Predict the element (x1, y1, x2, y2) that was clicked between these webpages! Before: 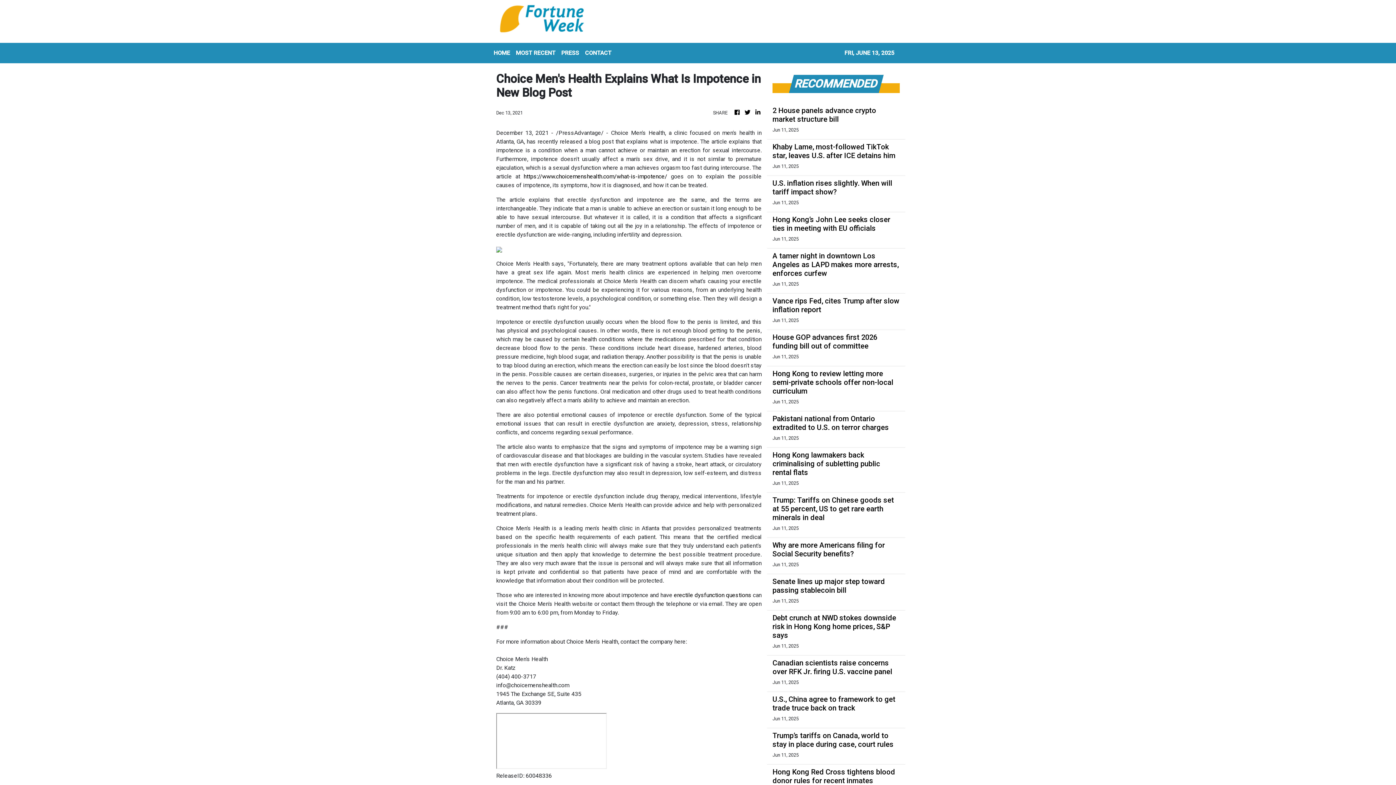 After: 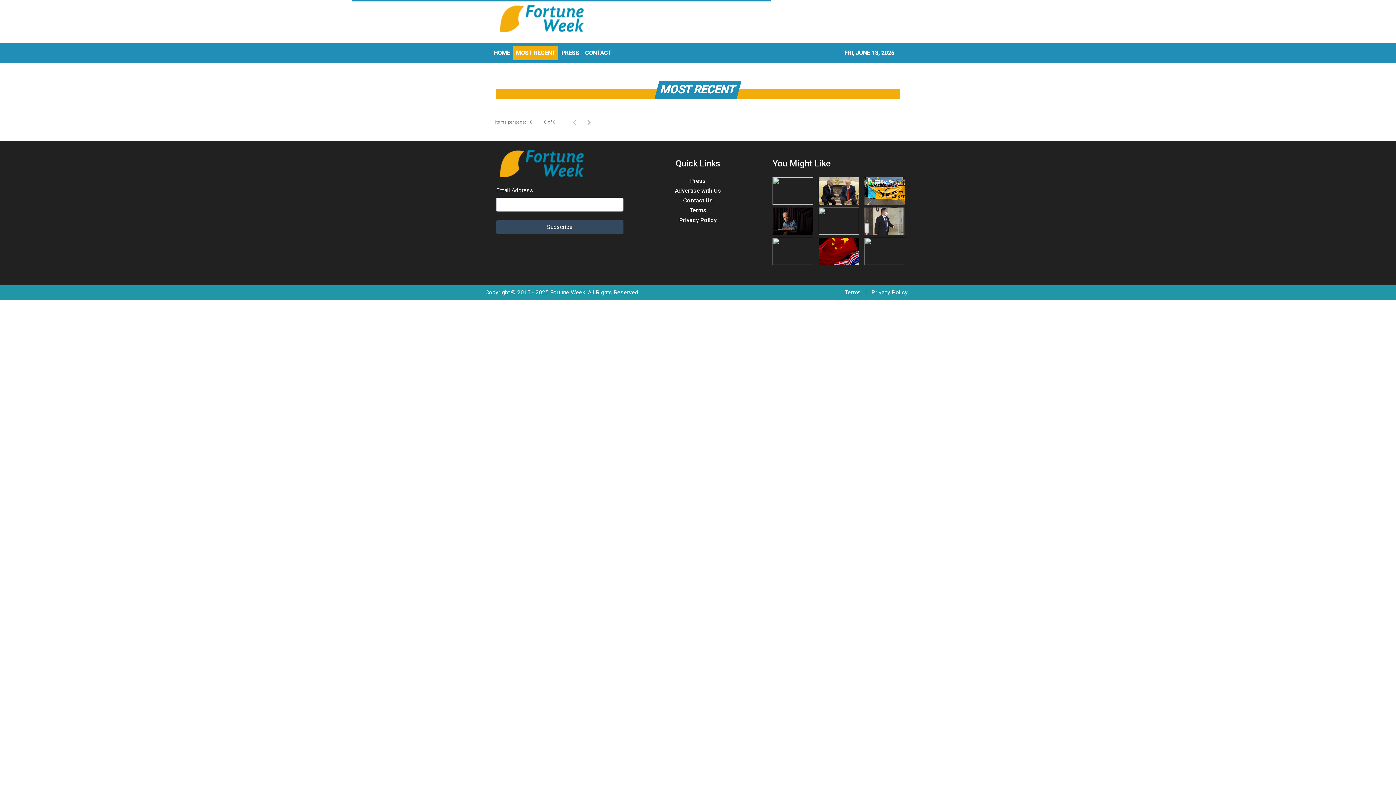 Action: label: MOST RECENT bbox: (513, 45, 558, 60)